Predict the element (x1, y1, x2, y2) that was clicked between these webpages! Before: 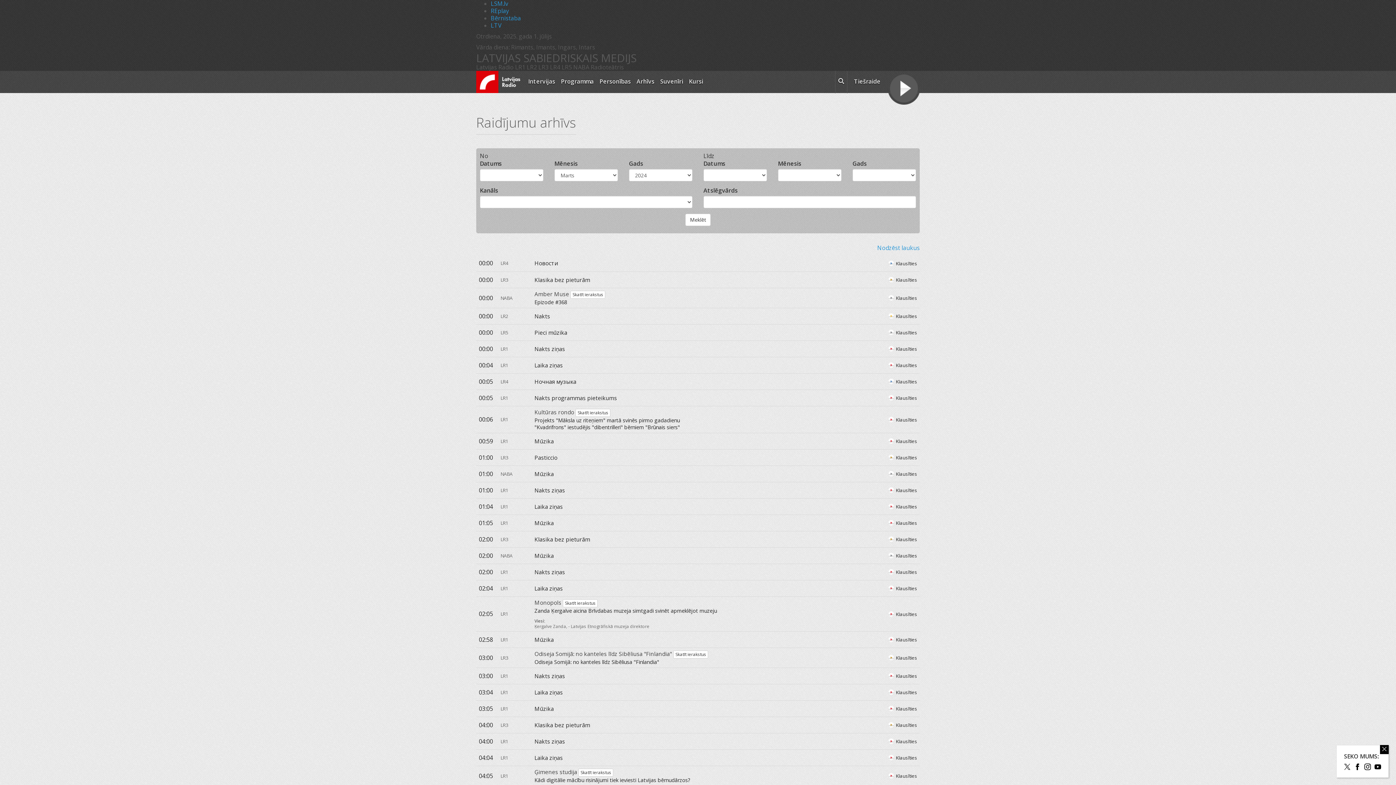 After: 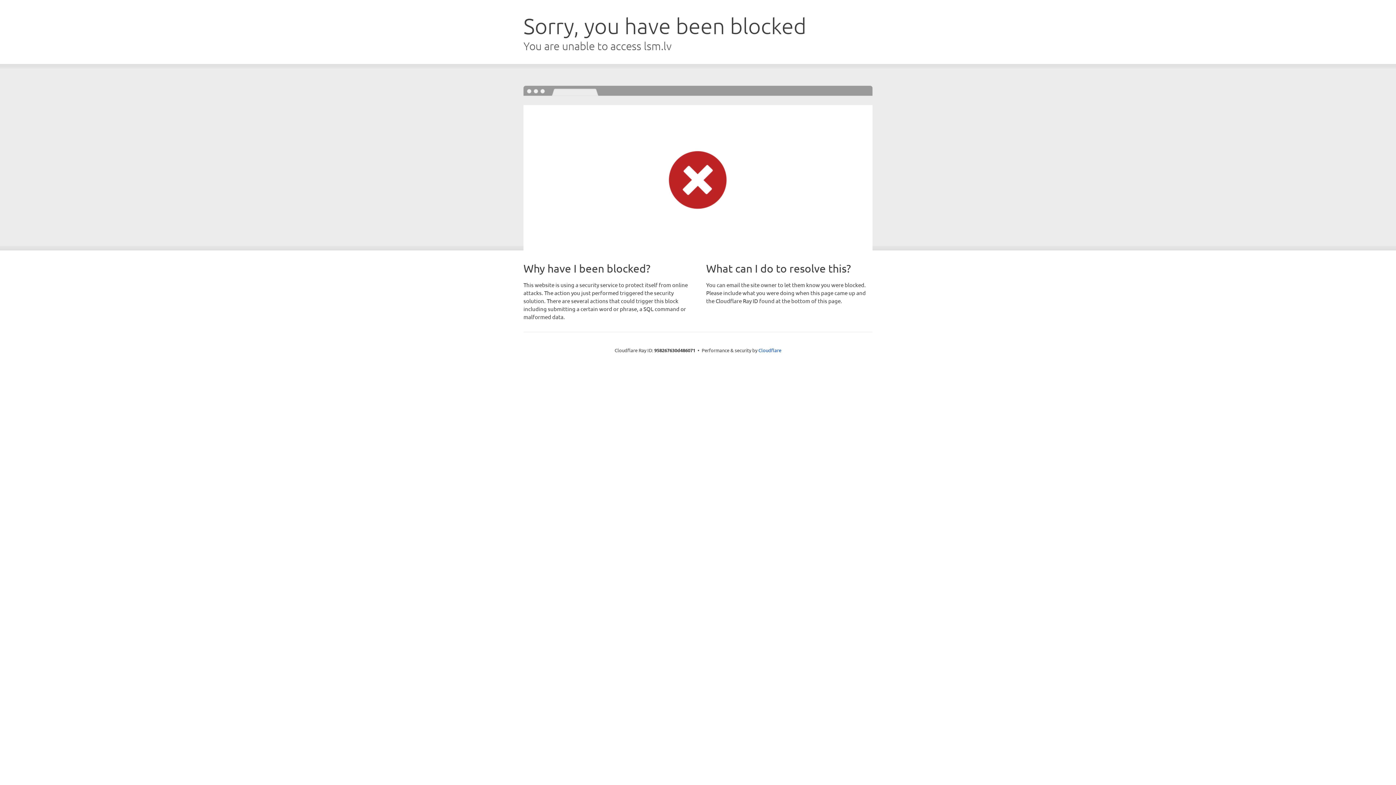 Action: bbox: (490, 0, 508, 7) label: LSM.lv